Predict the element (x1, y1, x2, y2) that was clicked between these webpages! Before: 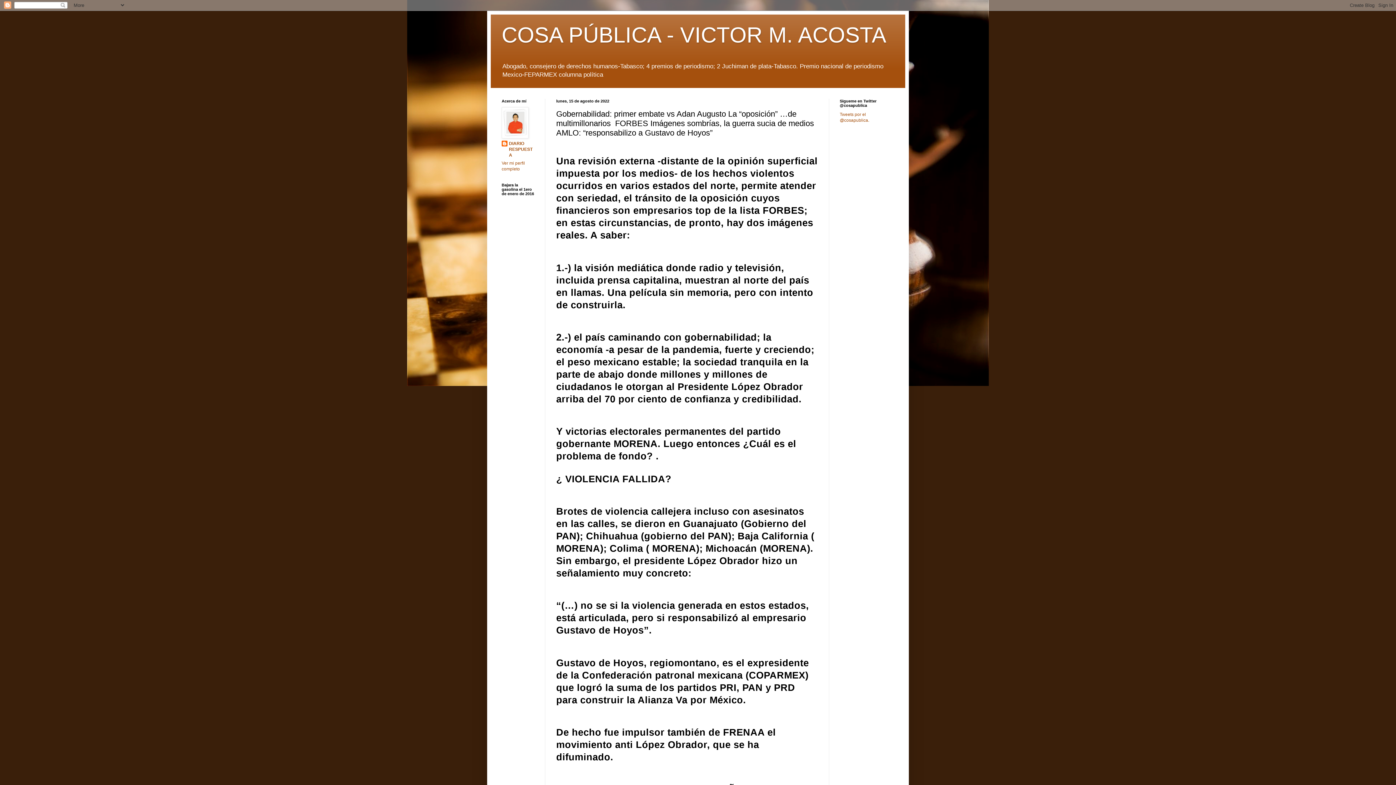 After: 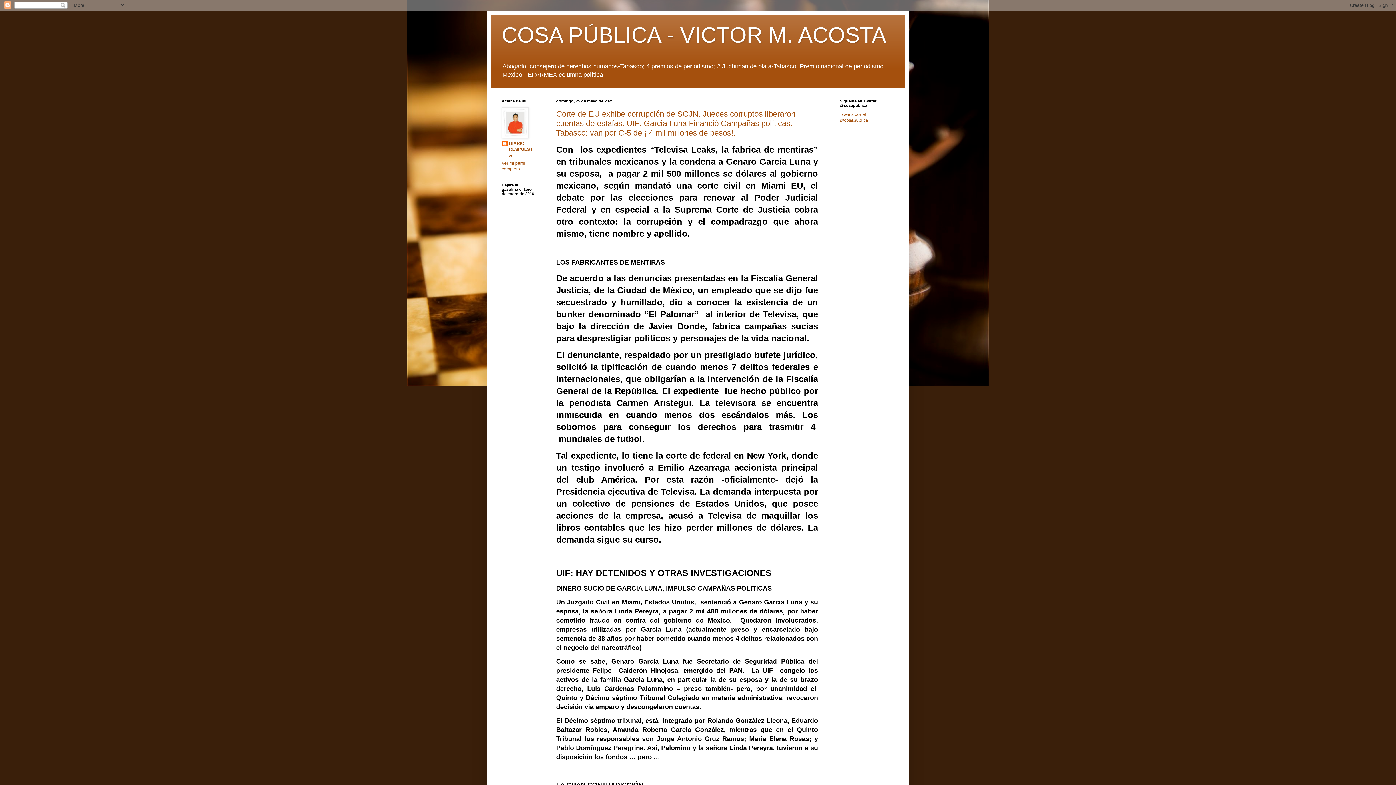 Action: label: COSA PÚBLICA - VICTOR M. ACOSTA bbox: (501, 22, 886, 47)